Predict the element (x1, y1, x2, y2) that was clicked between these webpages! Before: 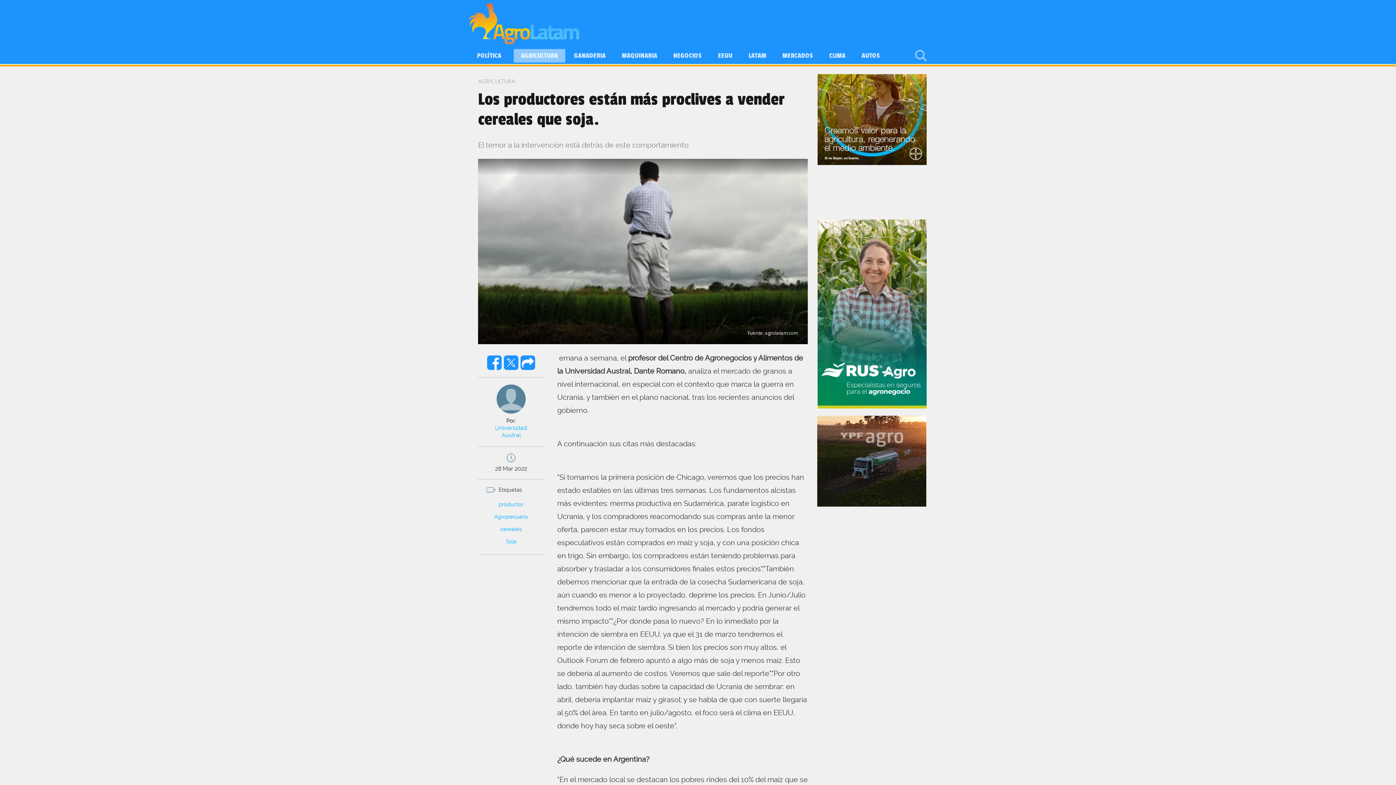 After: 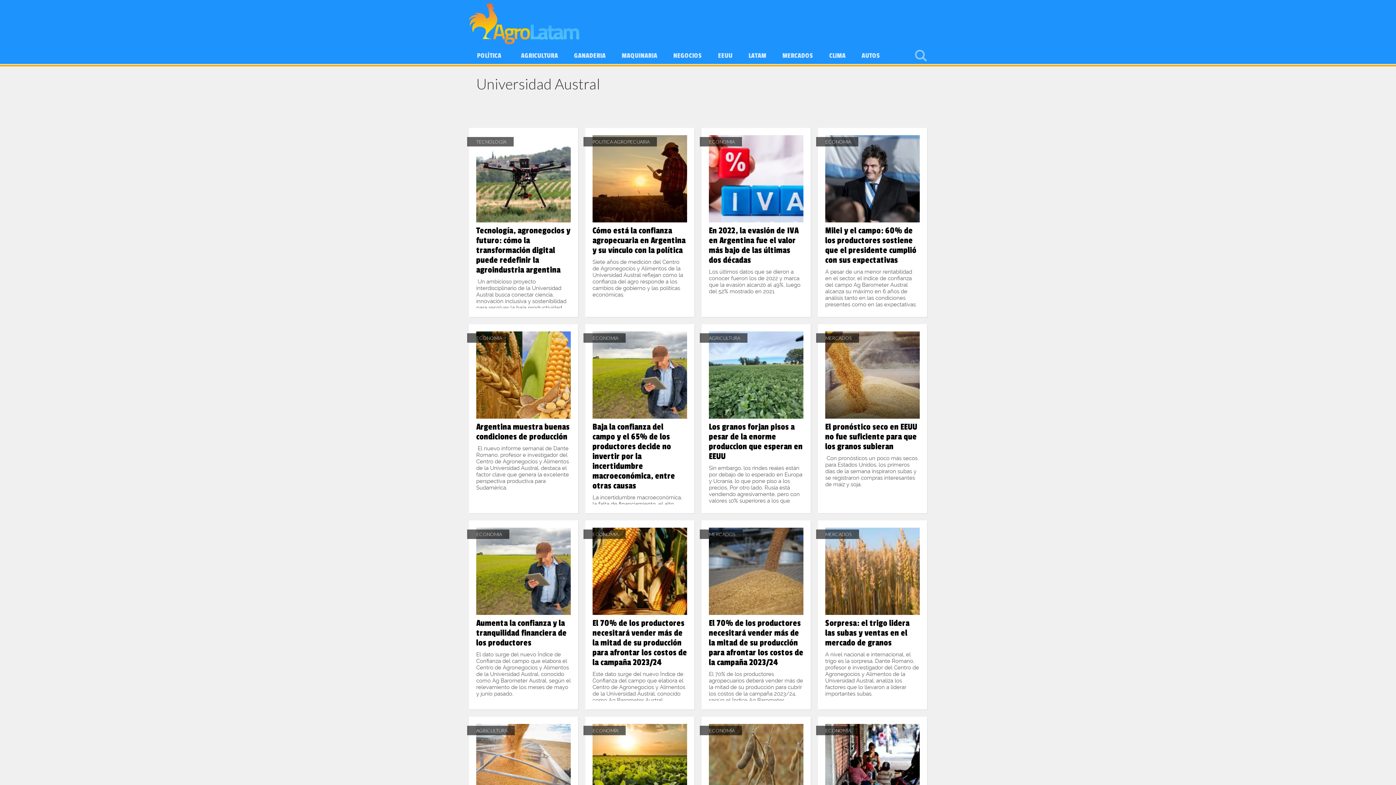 Action: bbox: (495, 424, 527, 438) label: Universidad Austral